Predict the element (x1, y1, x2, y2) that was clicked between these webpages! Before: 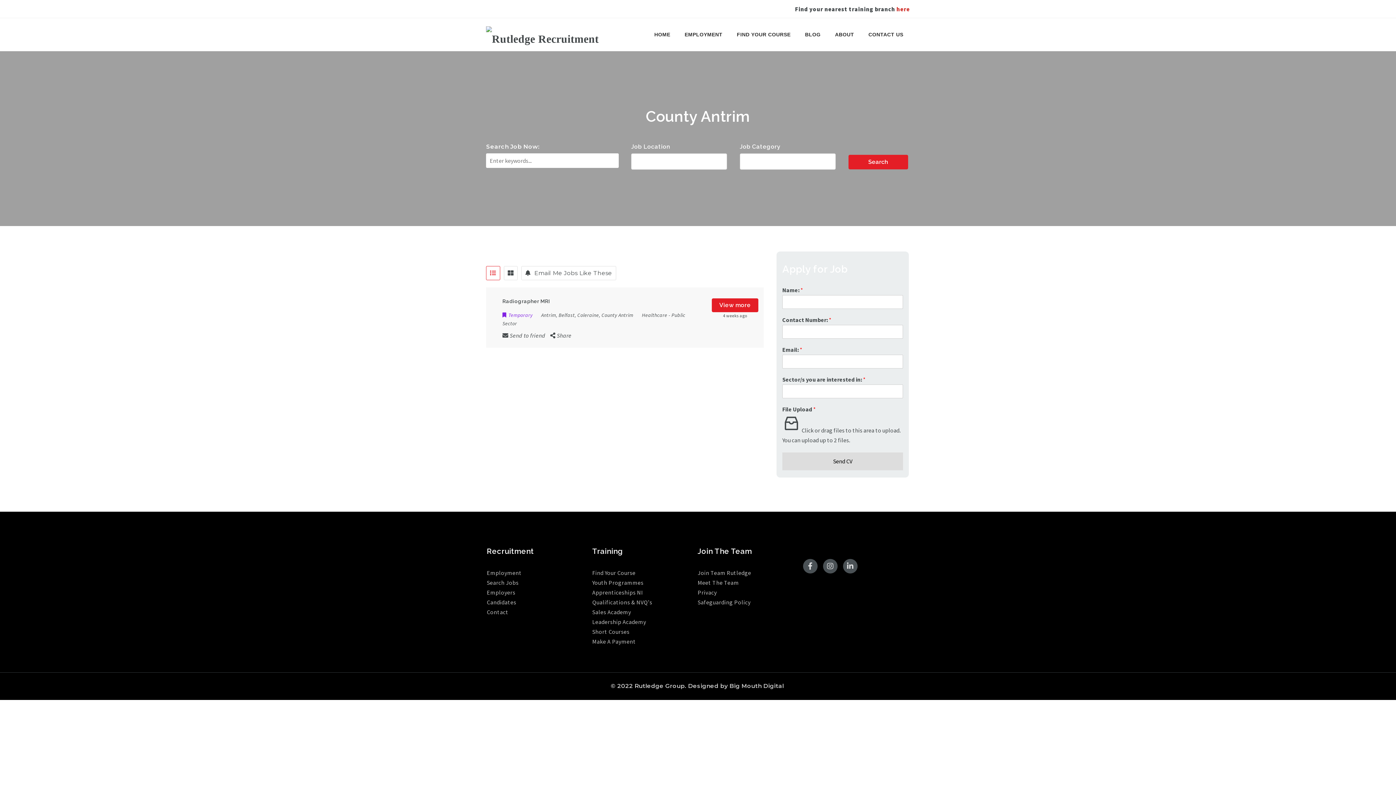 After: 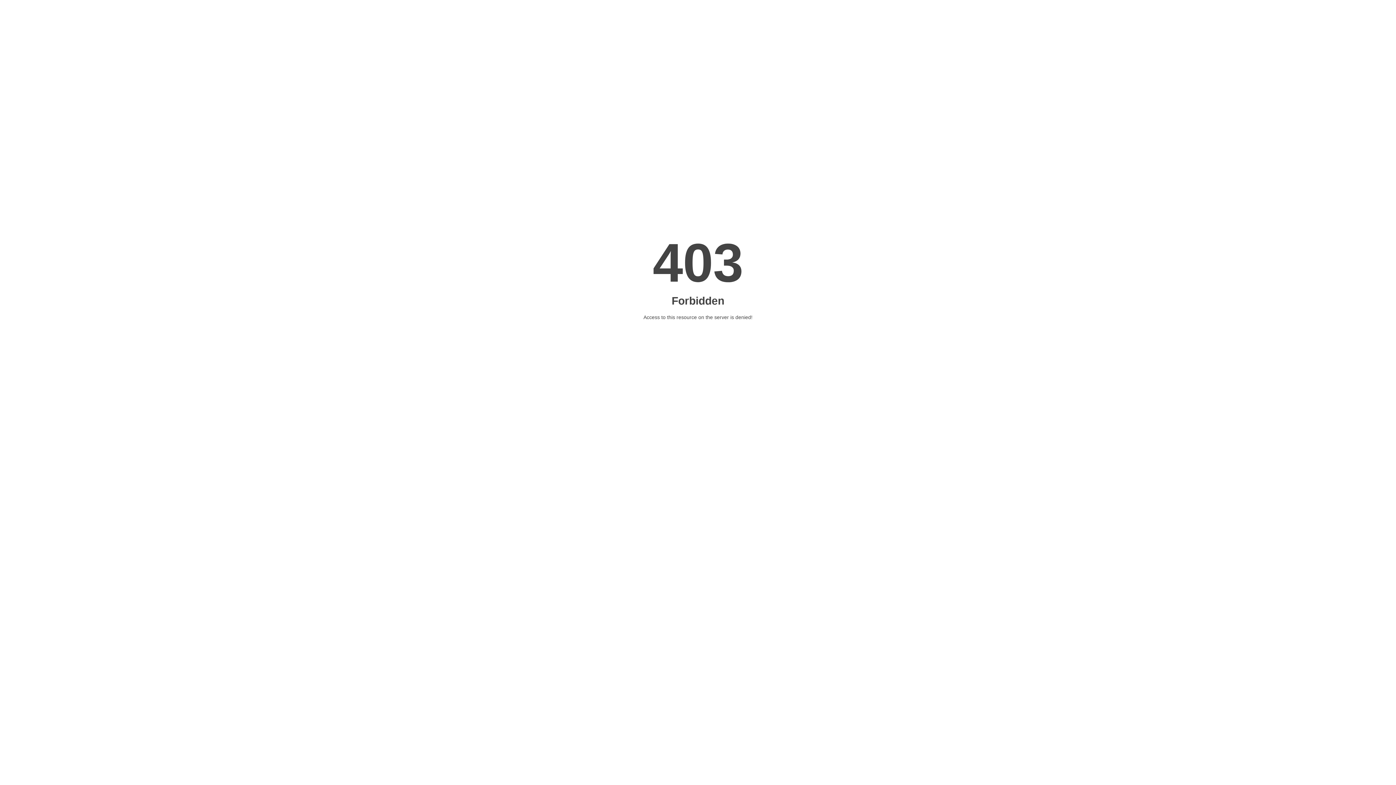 Action: label: Employment bbox: (486, 569, 521, 576)